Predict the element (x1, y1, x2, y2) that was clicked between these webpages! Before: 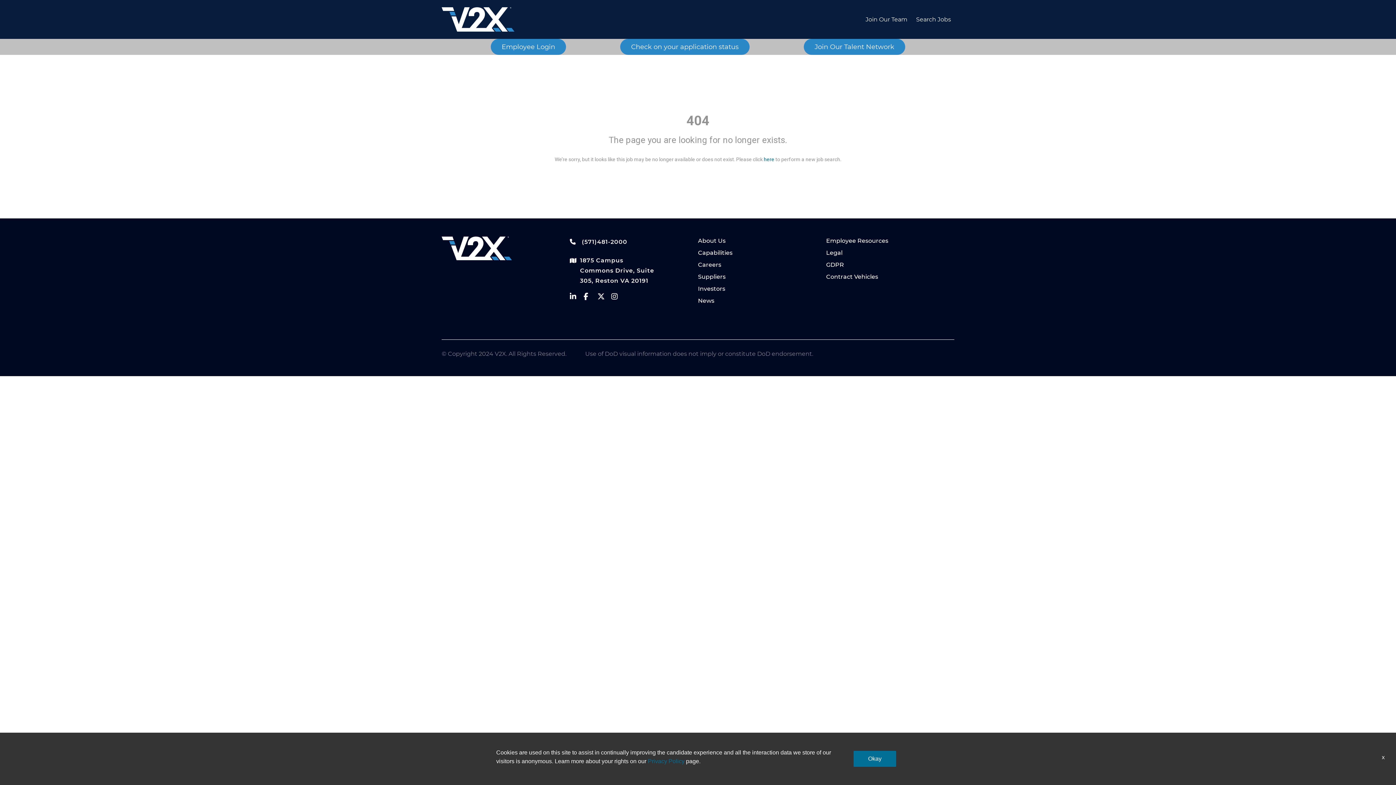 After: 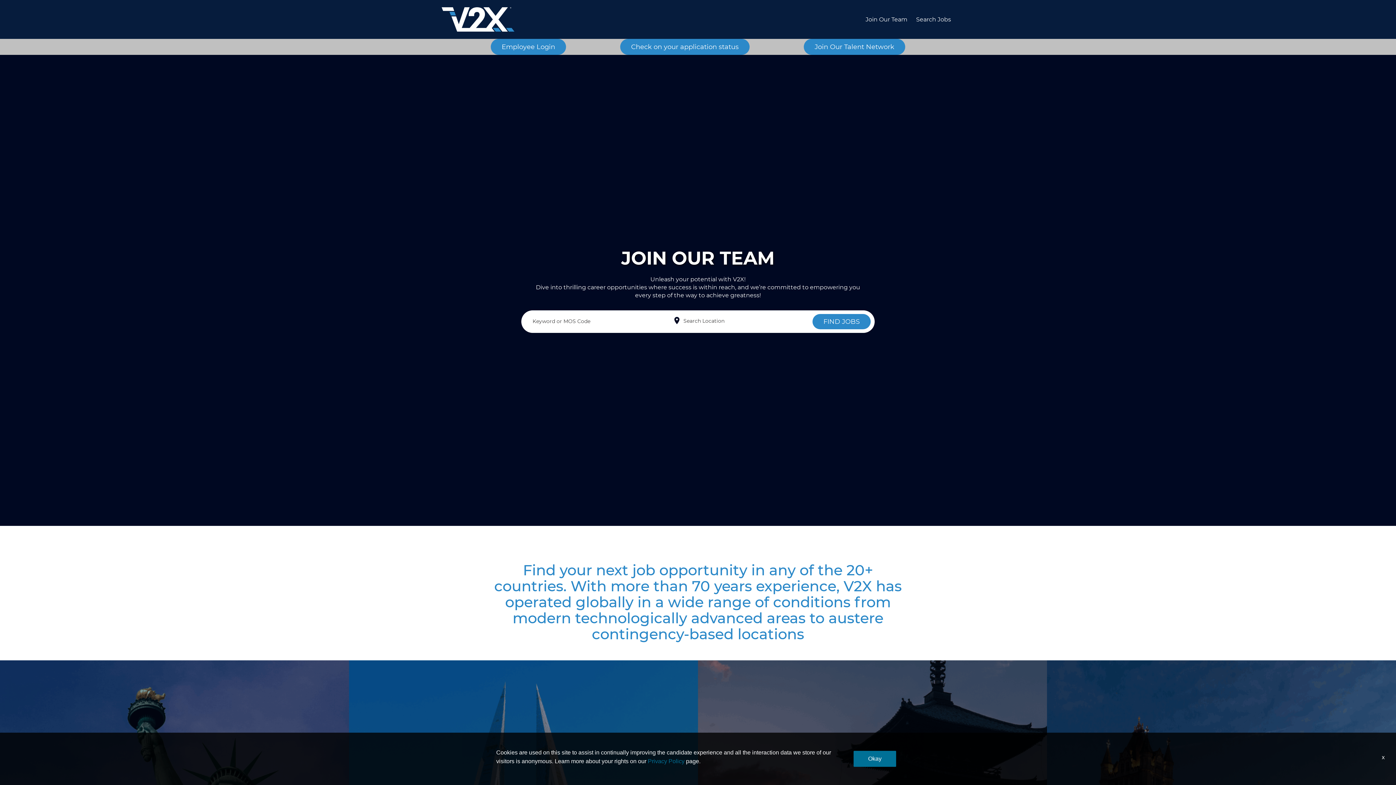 Action: bbox: (860, 12, 910, 26) label: Join Our Team